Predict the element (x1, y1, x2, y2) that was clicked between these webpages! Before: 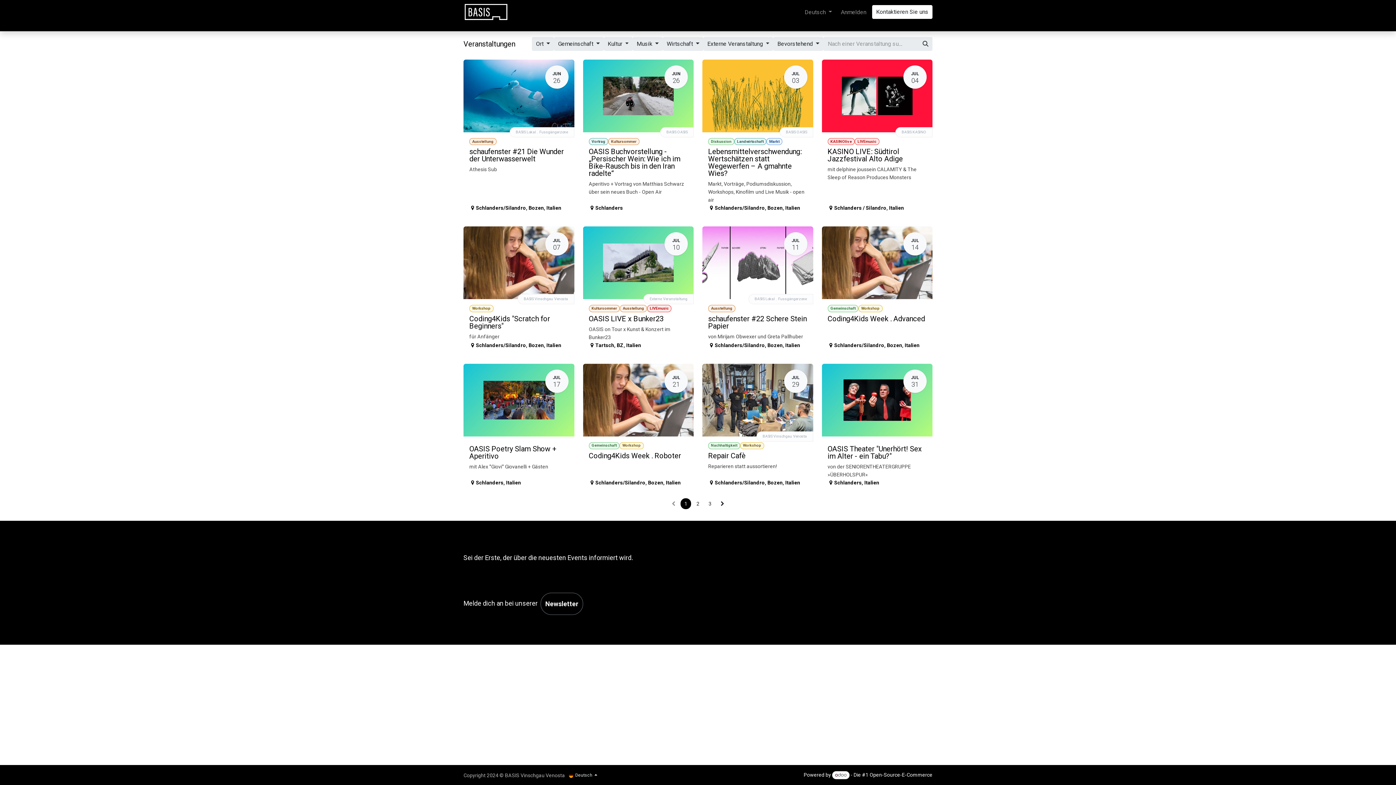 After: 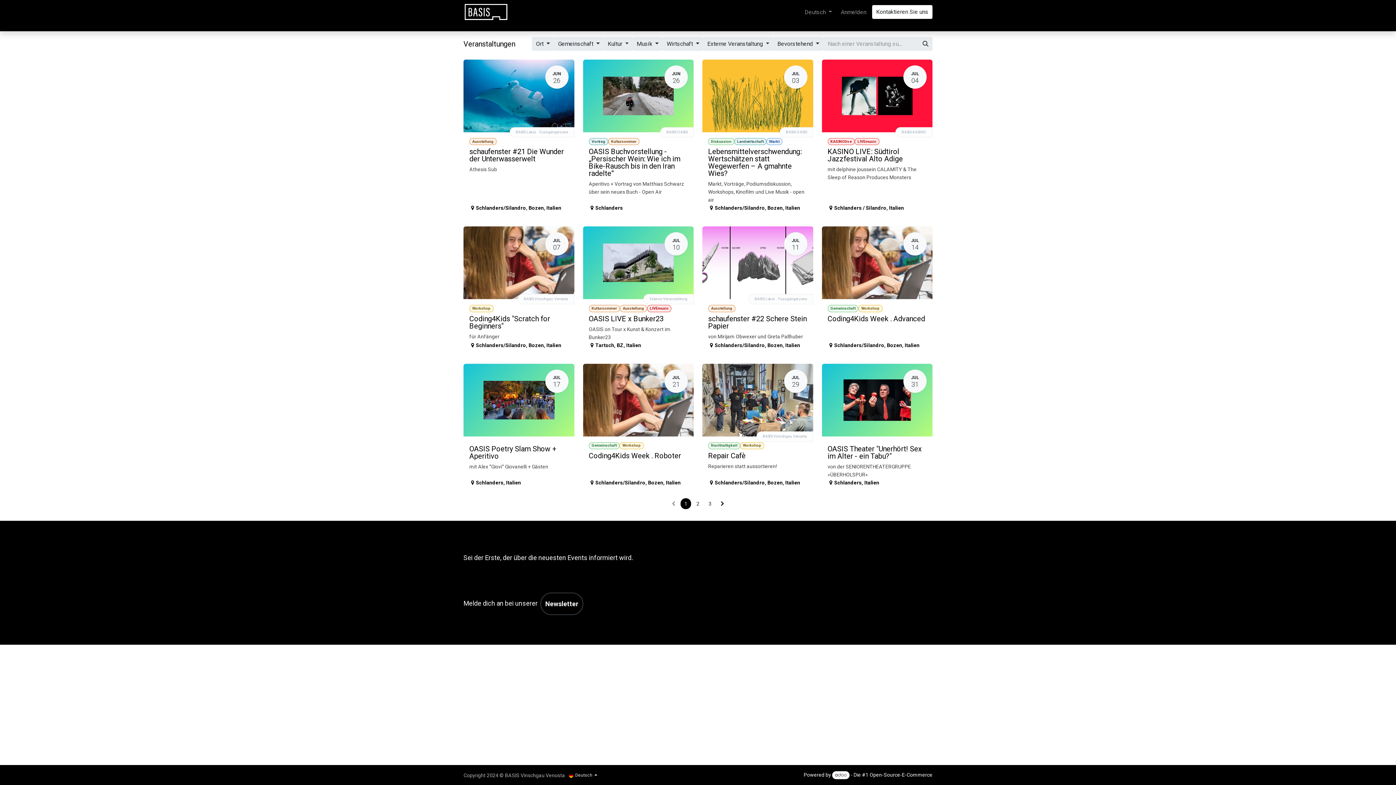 Action: label: 1 bbox: (680, 498, 691, 509)